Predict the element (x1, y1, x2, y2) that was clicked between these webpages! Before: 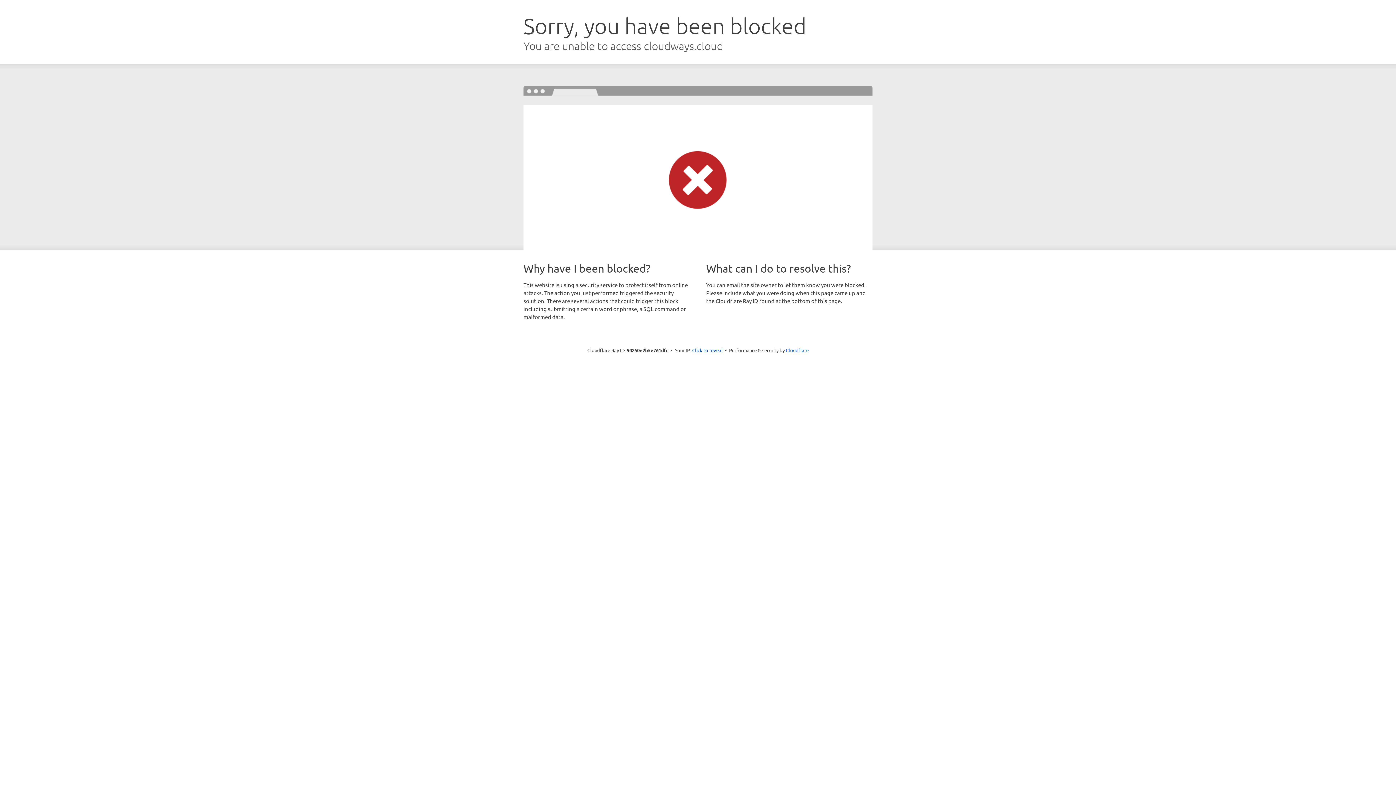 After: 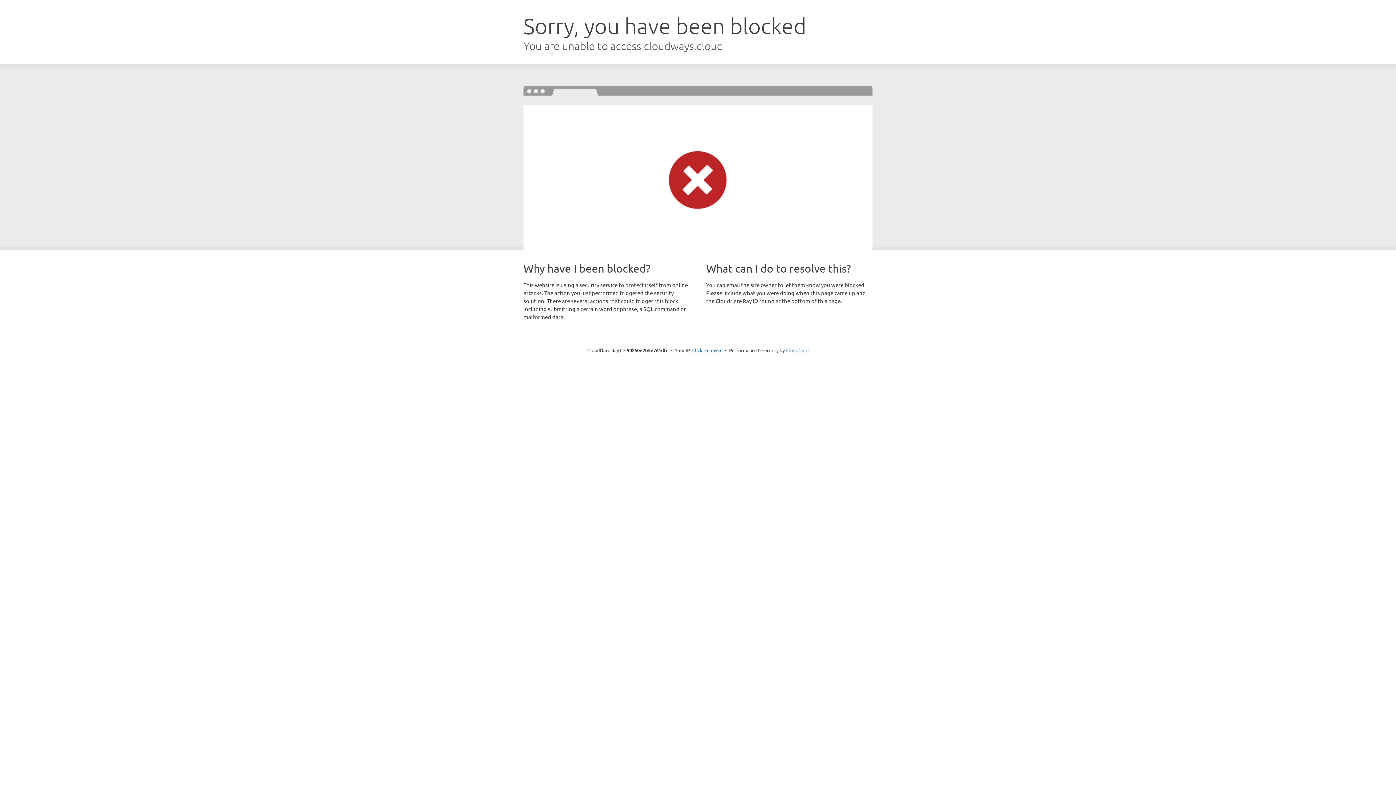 Action: label: Cloudflare bbox: (786, 347, 808, 353)